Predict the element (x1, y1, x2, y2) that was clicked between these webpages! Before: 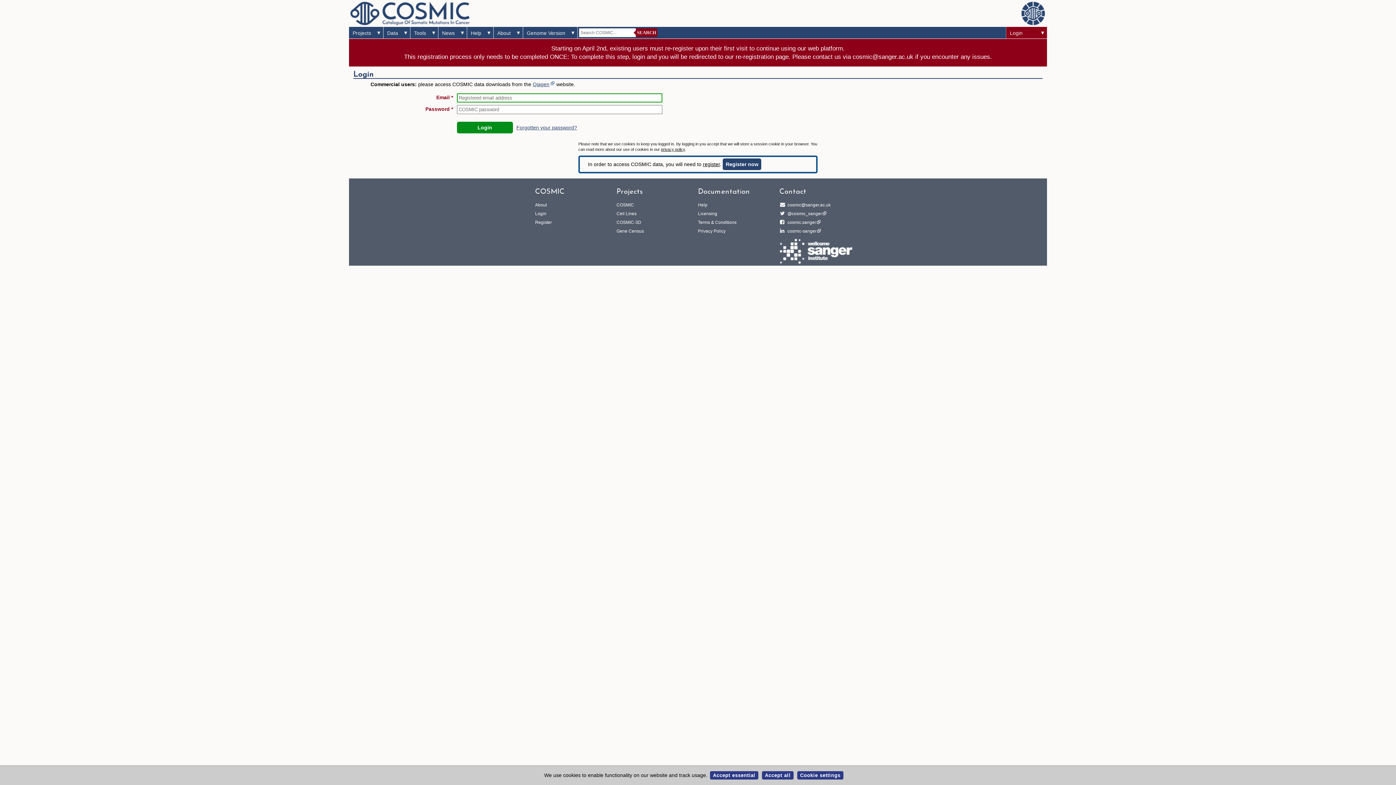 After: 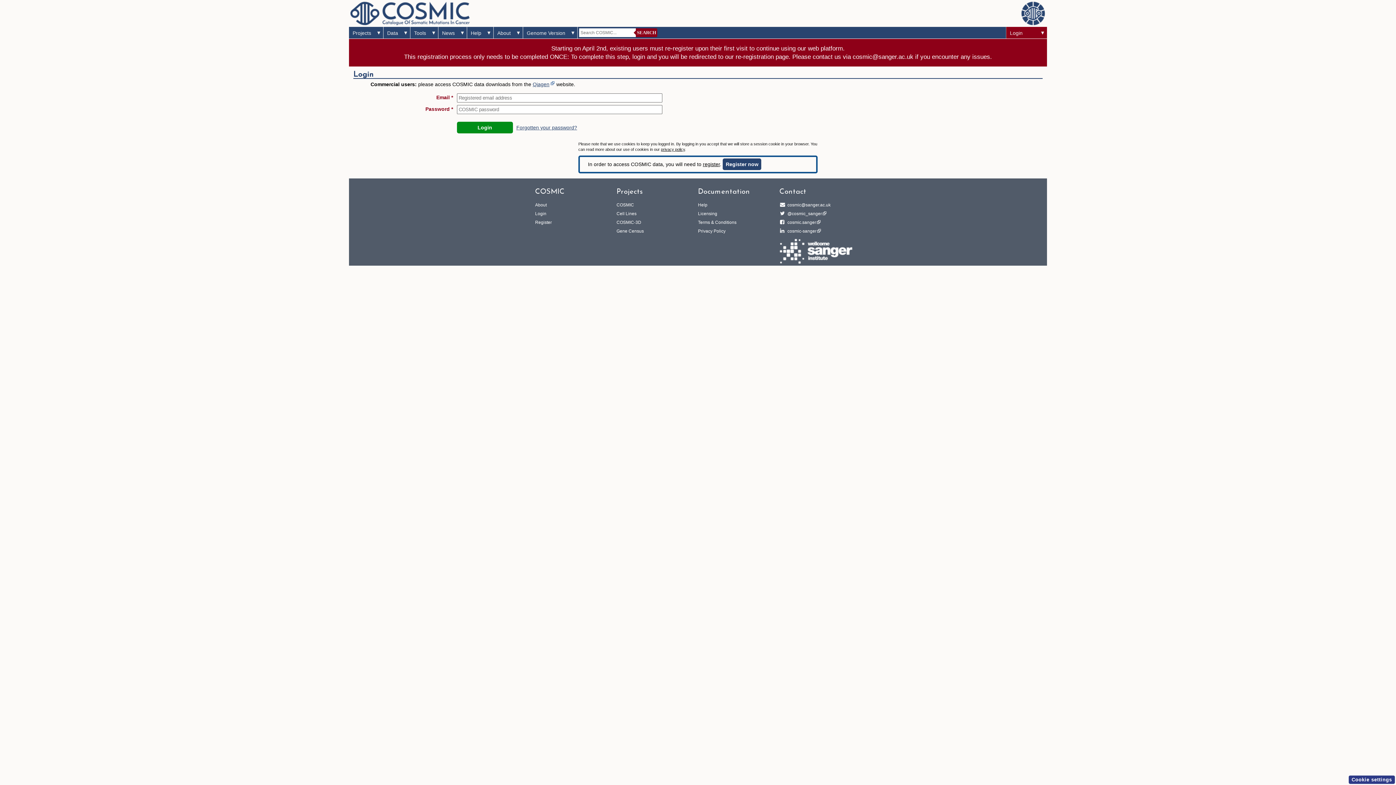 Action: label: Accept essential bbox: (710, 771, 758, 780)